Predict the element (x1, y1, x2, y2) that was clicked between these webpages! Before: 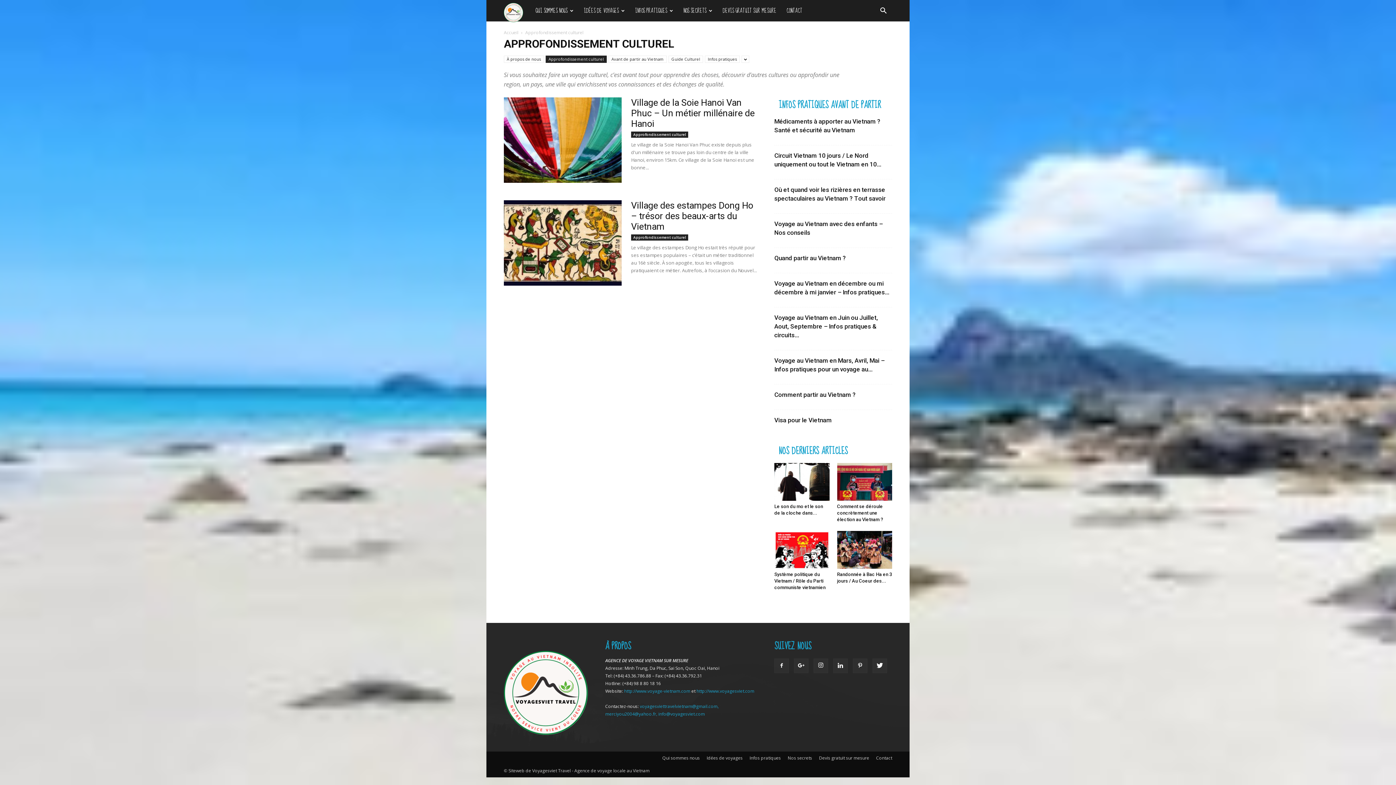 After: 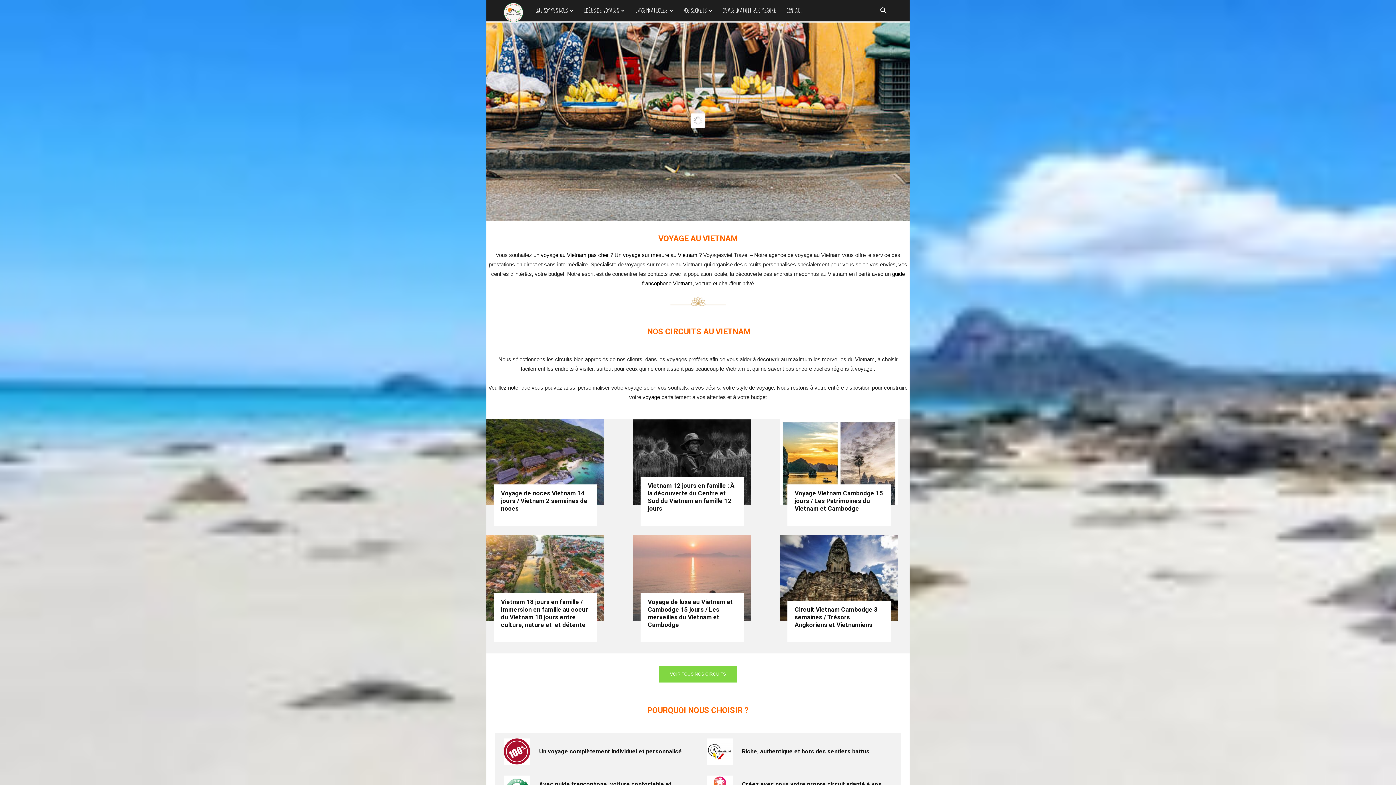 Action: label: Agence de voyage locale au Vietnam bbox: (504, 0, 530, 24)